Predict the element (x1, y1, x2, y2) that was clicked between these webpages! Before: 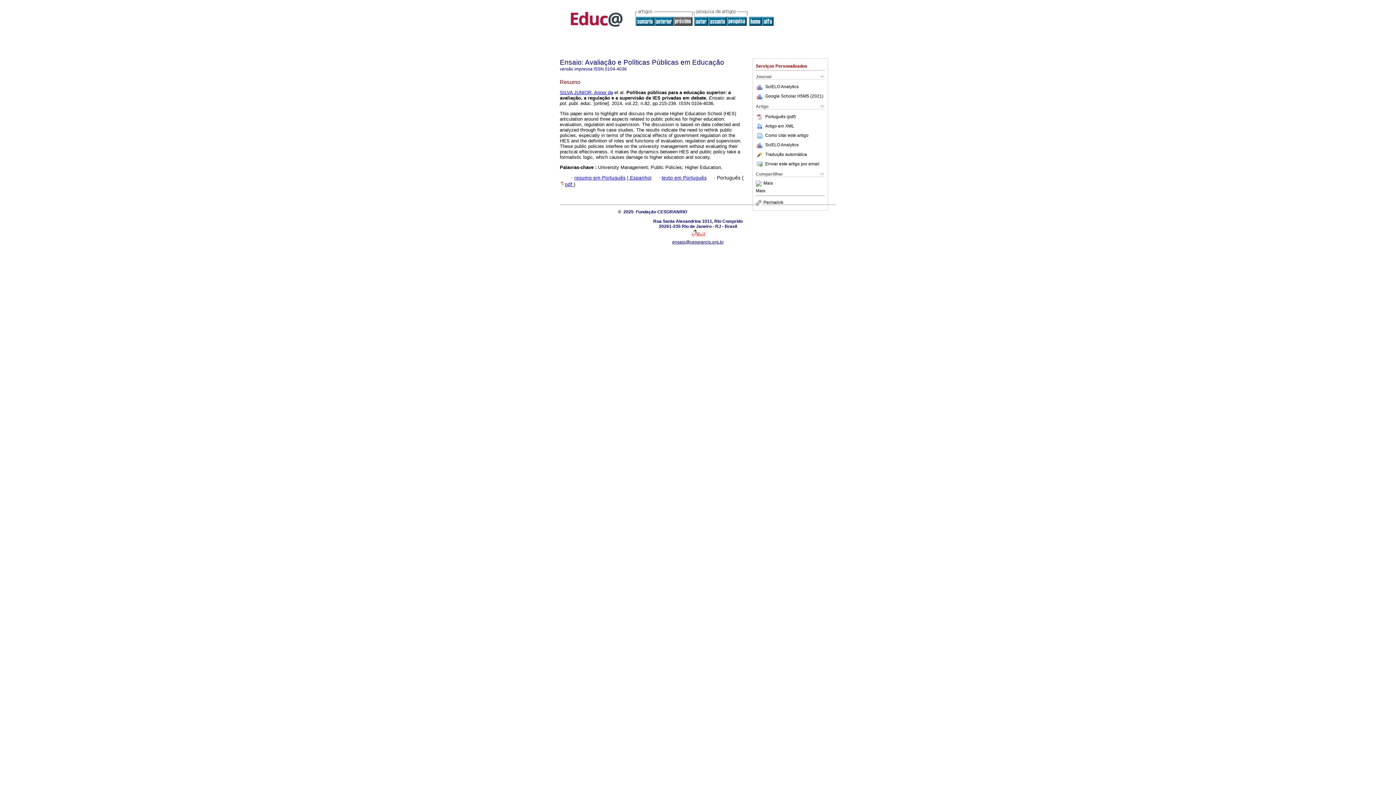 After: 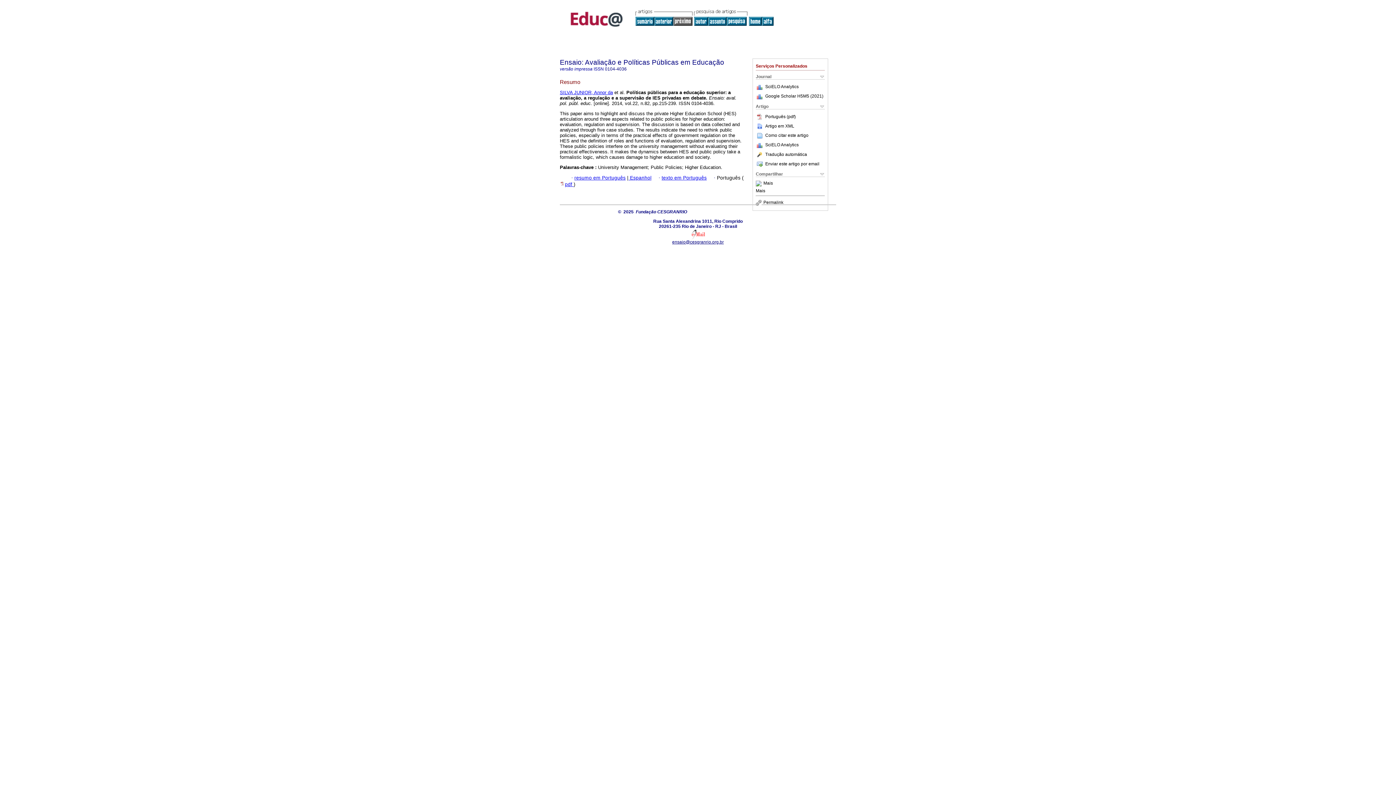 Action: bbox: (560, 181, 573, 187) label: pdf 